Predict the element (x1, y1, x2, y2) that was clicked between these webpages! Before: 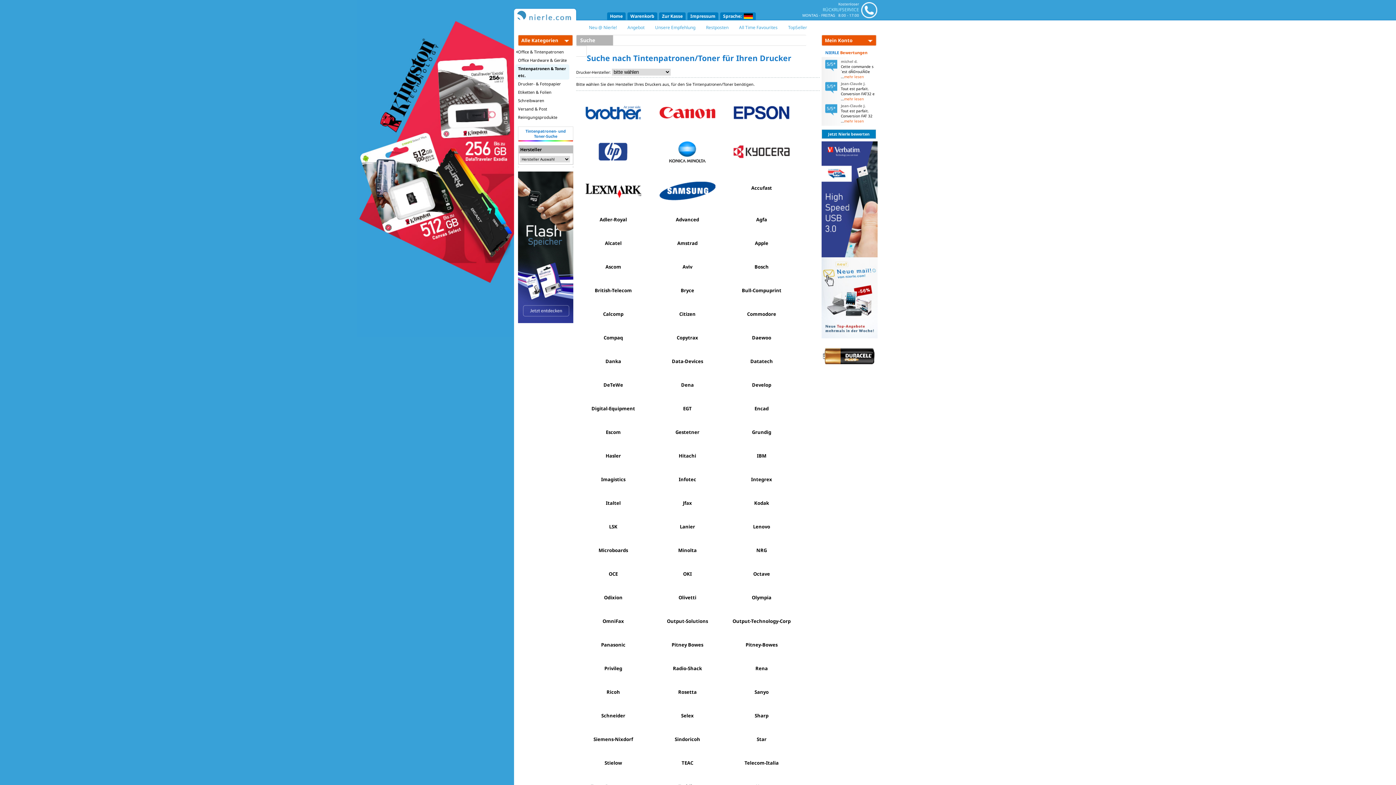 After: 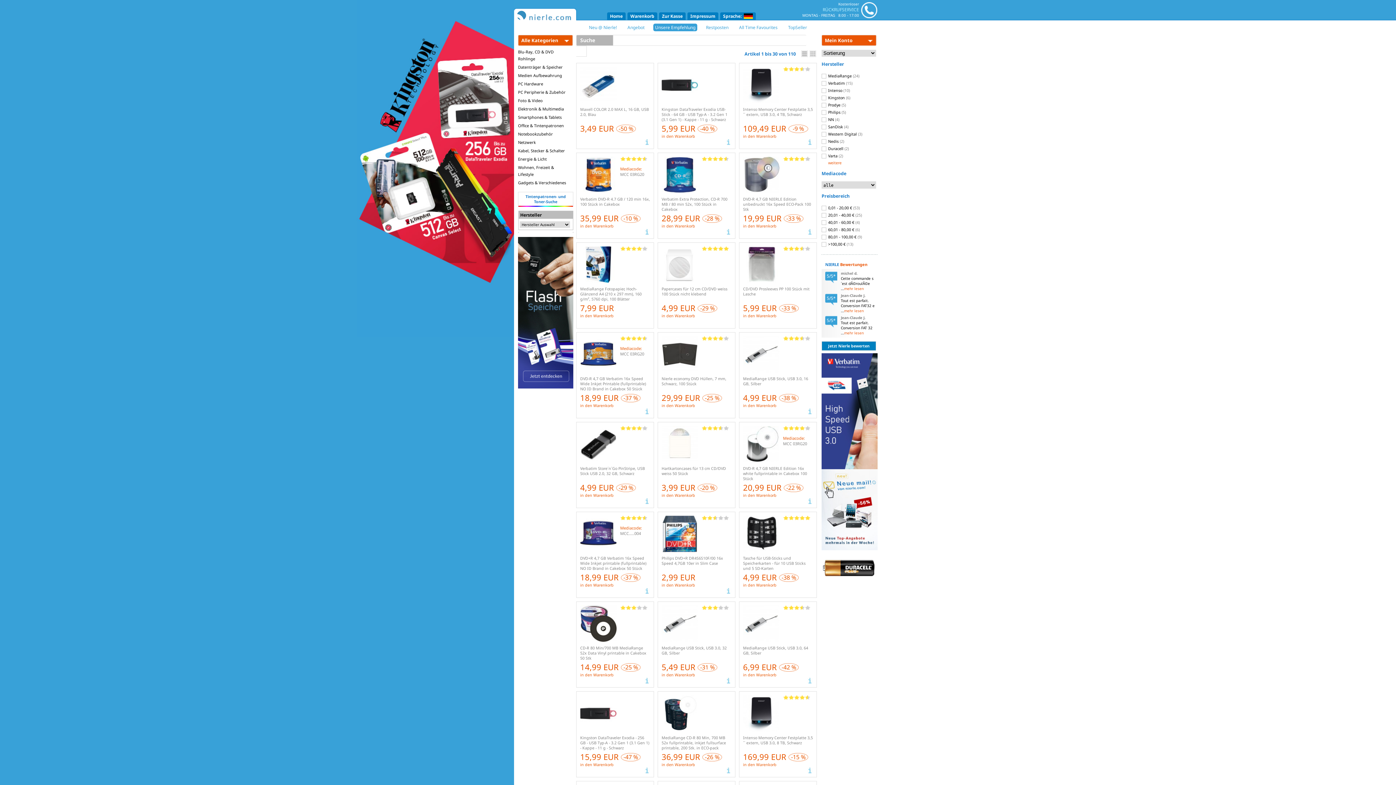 Action: label: Unsere Empfehlung bbox: (653, 20, 697, 34)